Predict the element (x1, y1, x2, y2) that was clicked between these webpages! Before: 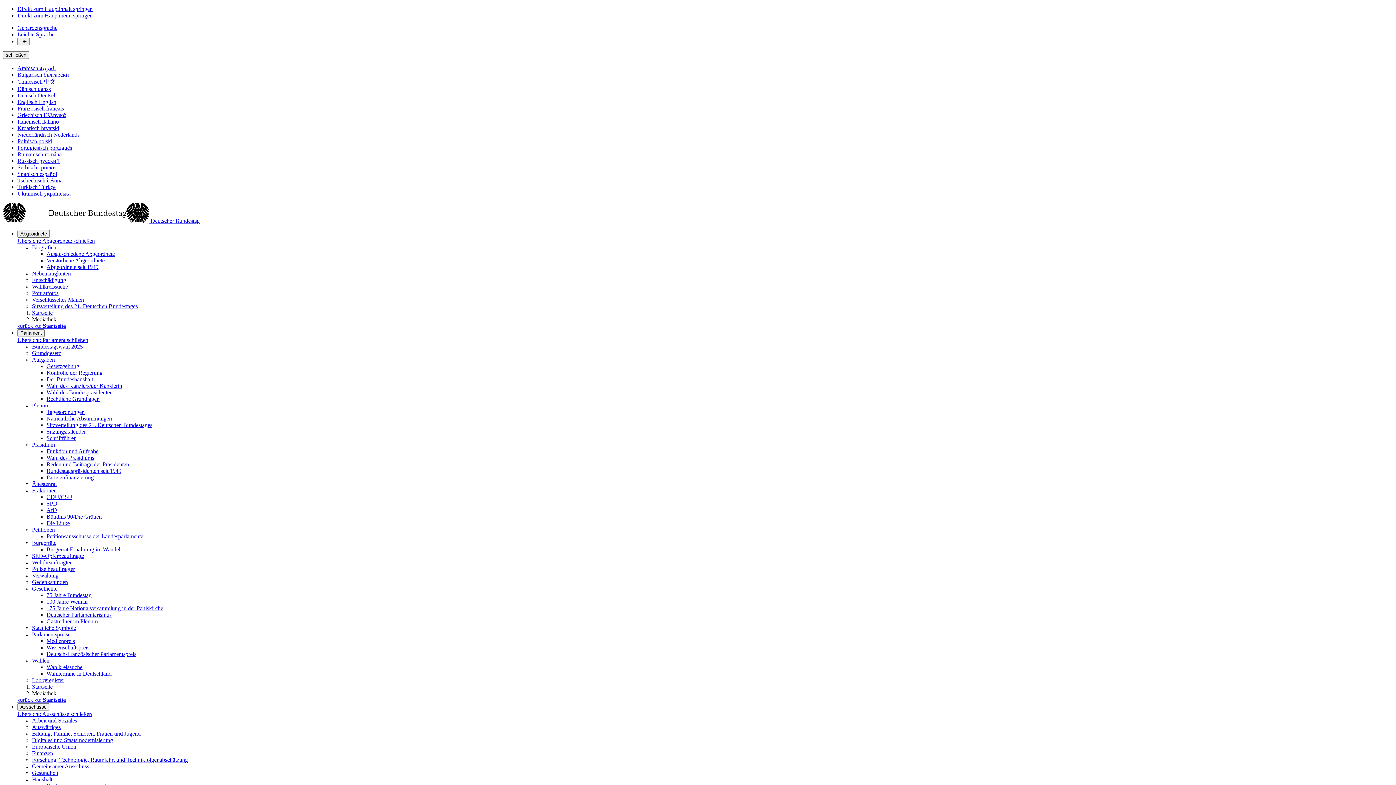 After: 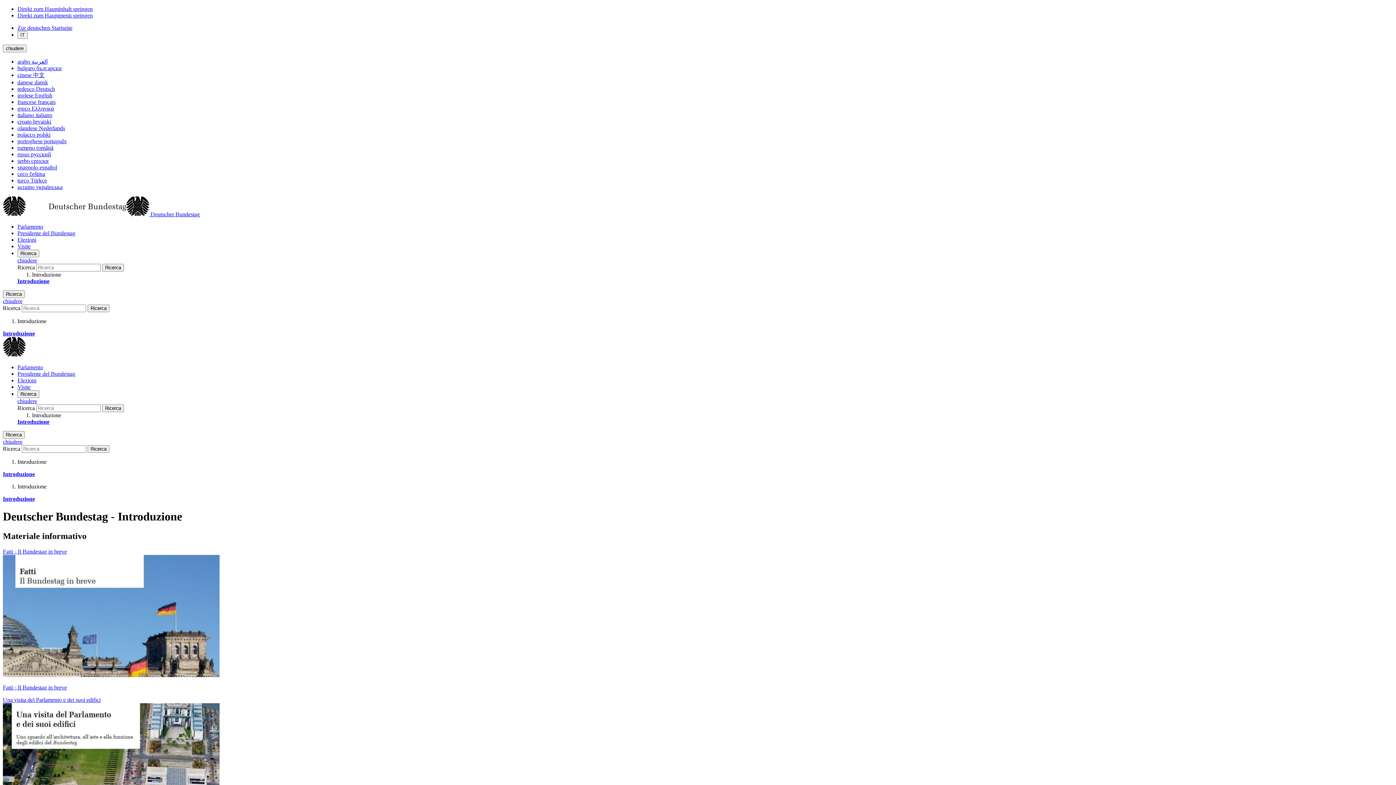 Action: label: Italienisch italiano bbox: (17, 118, 58, 124)